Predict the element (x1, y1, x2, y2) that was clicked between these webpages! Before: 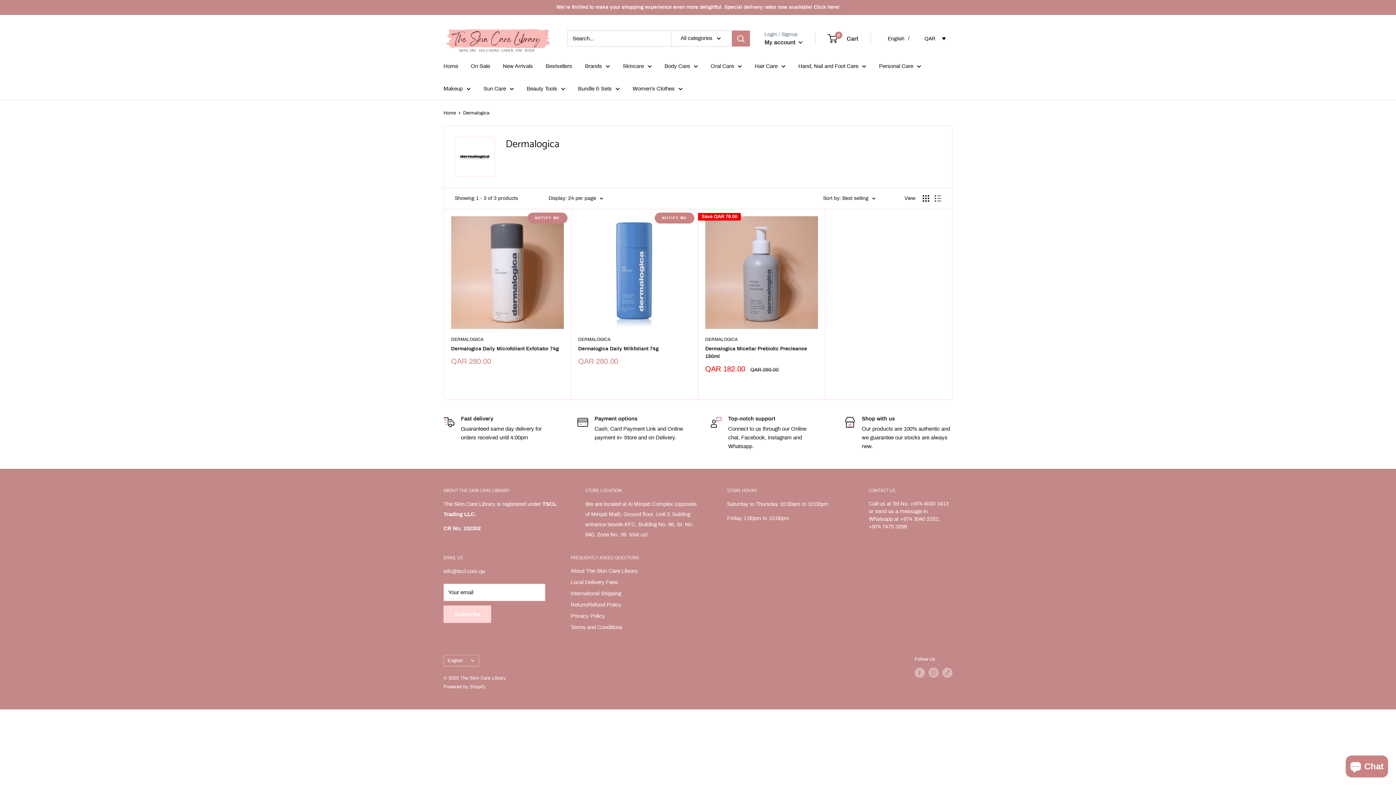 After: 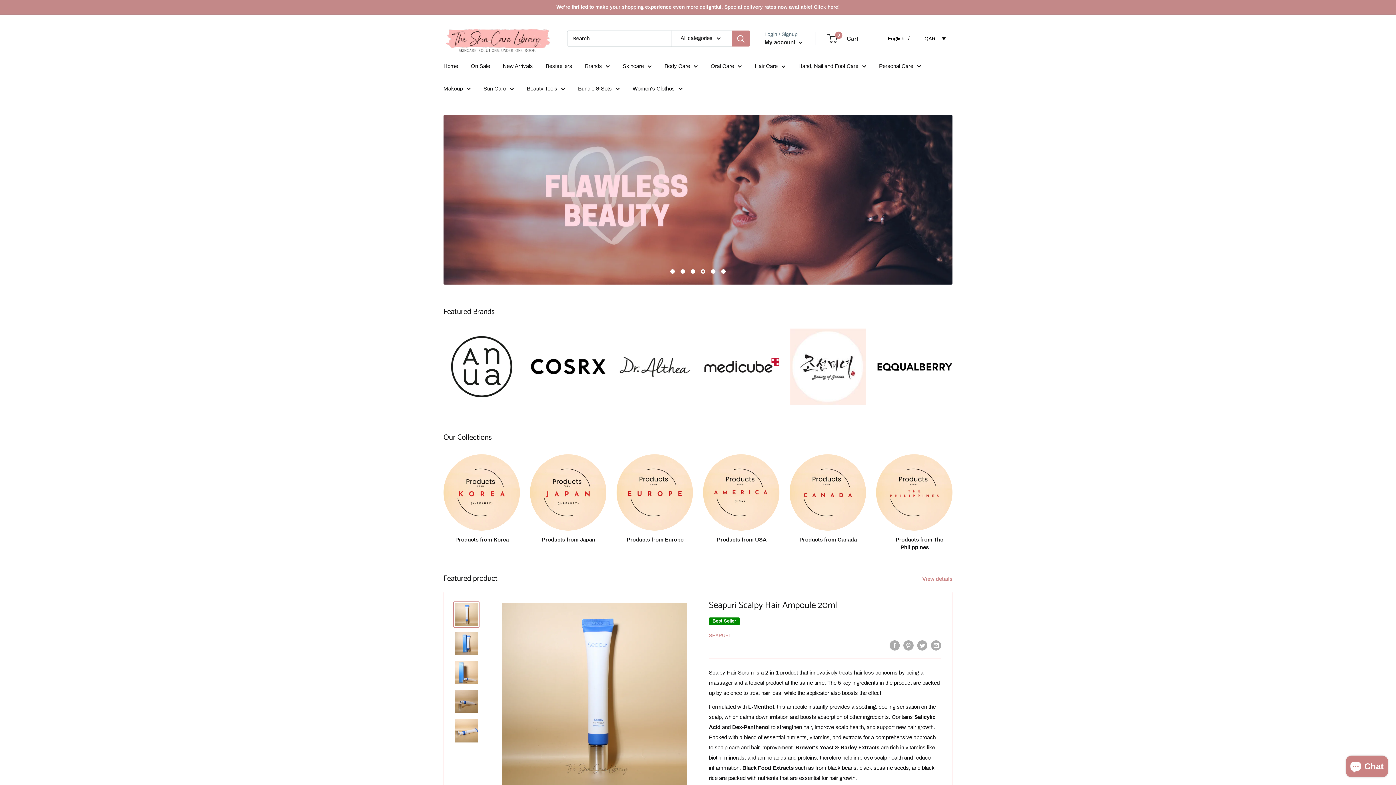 Action: label: Hand, Nail and Foot Care bbox: (798, 61, 866, 71)